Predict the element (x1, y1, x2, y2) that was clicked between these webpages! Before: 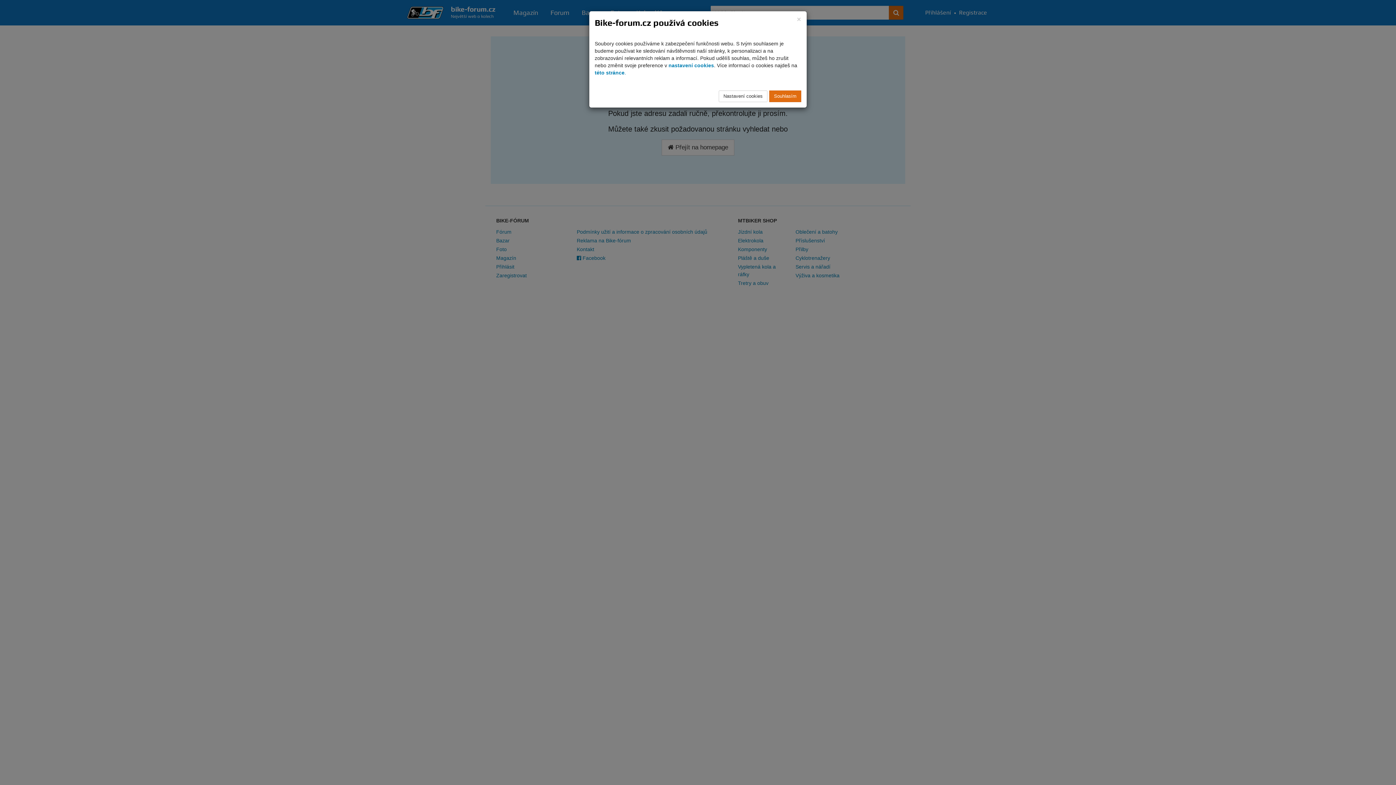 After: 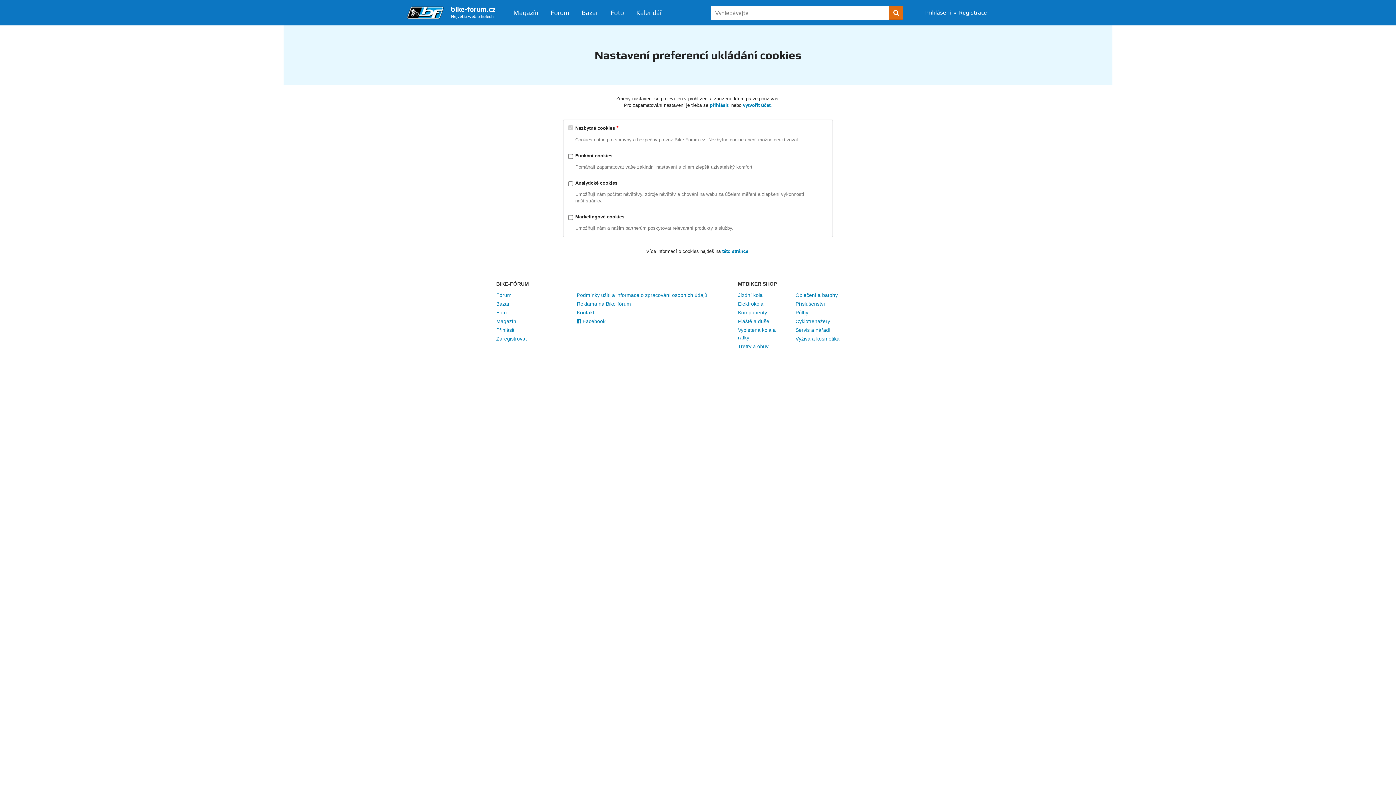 Action: label: nastavení cookies bbox: (668, 62, 714, 68)